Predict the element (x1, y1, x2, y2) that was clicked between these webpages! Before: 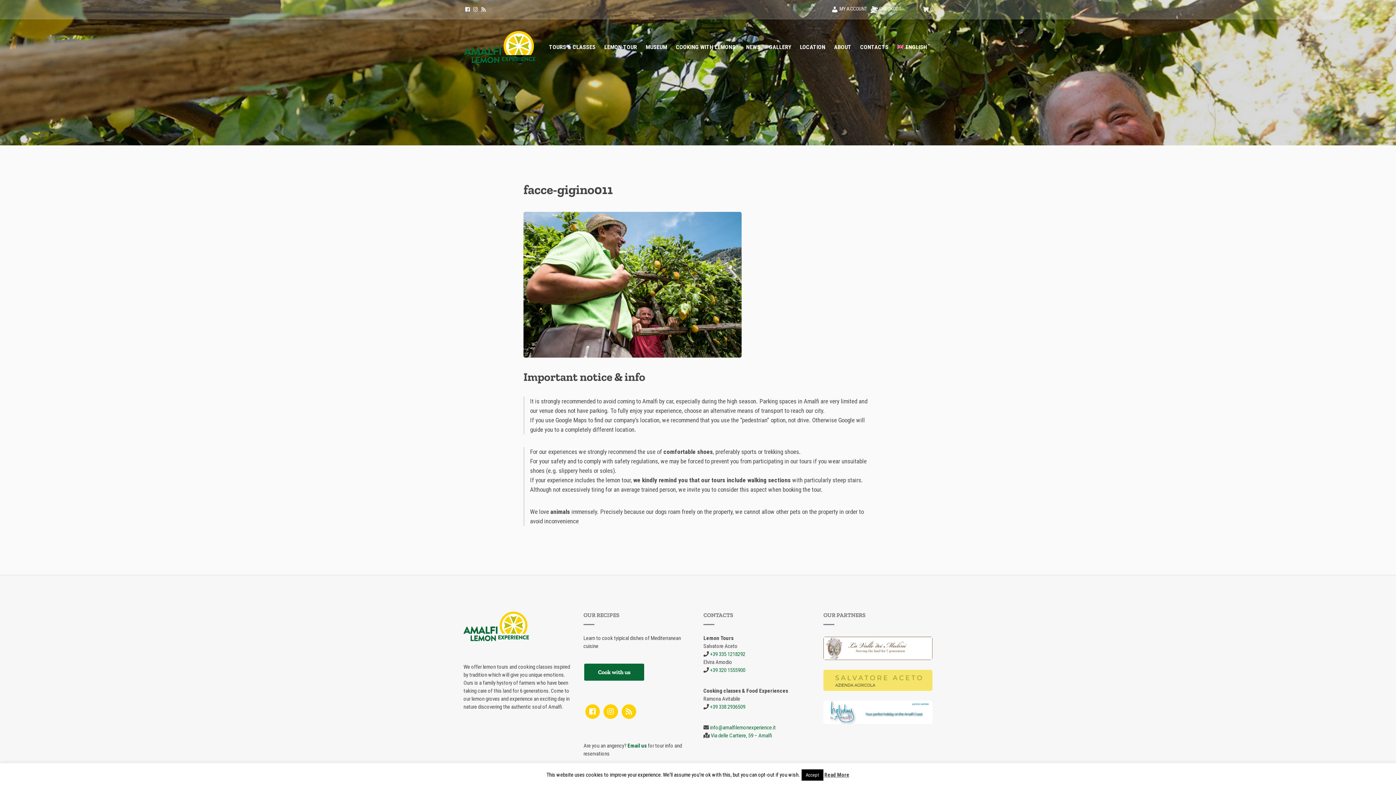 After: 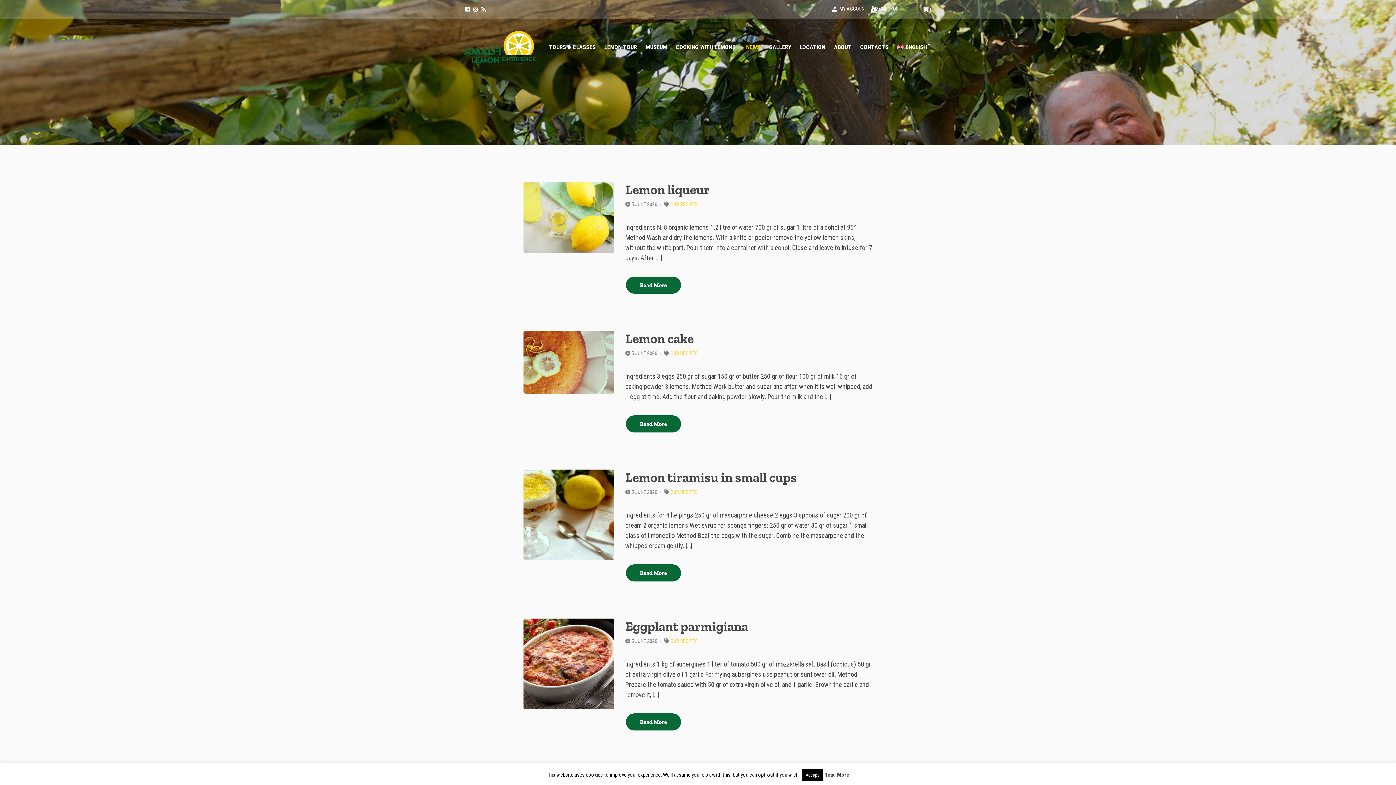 Action: bbox: (746, 40, 760, 54) label: NEWS